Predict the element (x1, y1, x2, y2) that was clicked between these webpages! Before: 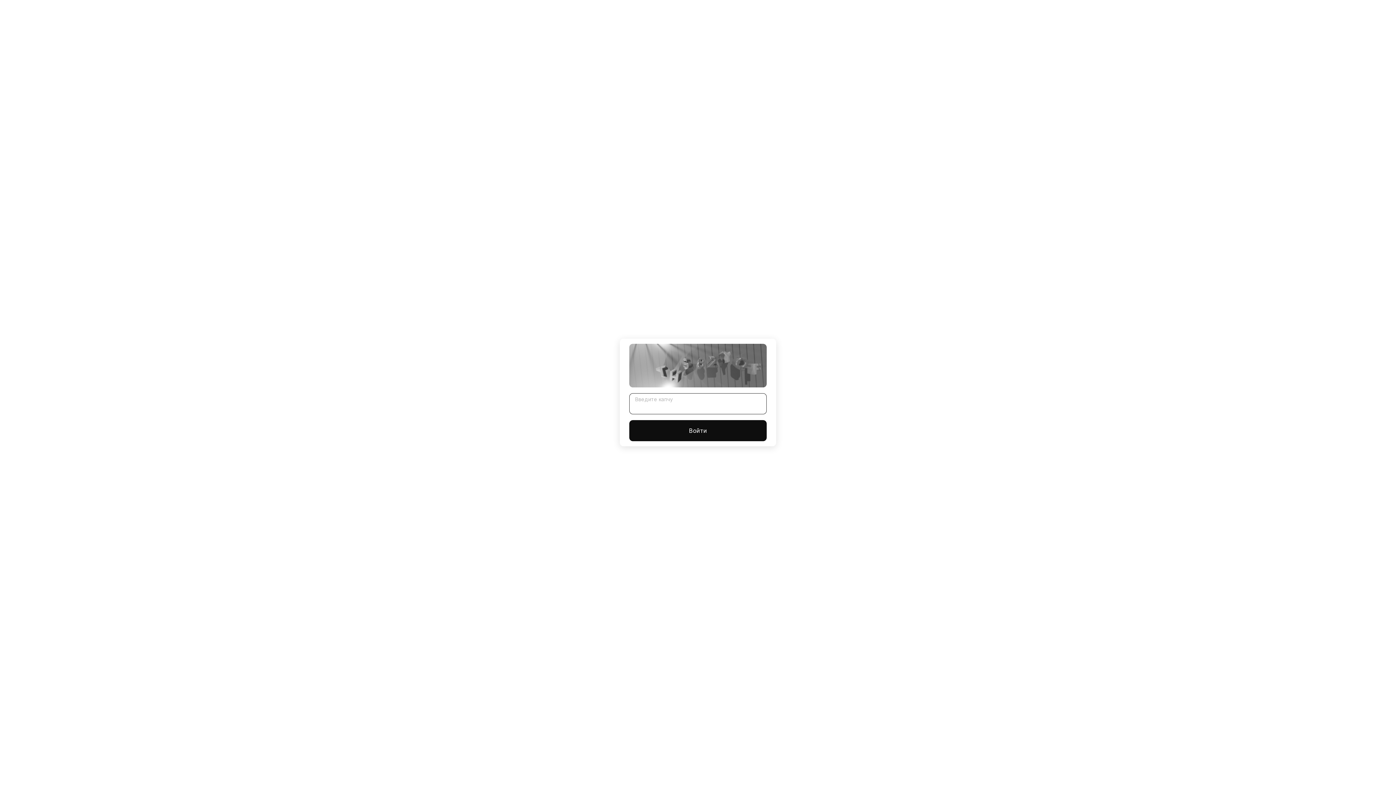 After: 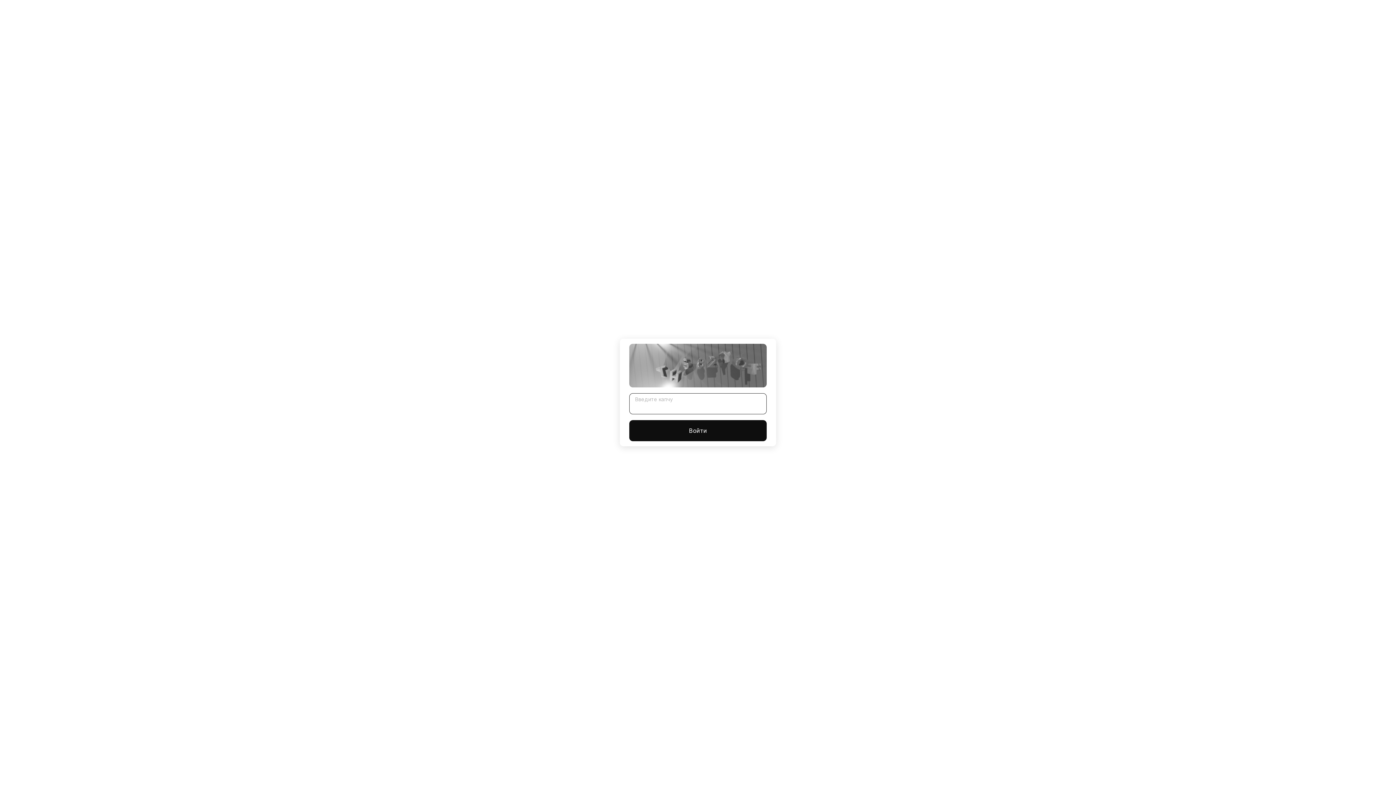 Action: label: Войти bbox: (629, 420, 766, 441)